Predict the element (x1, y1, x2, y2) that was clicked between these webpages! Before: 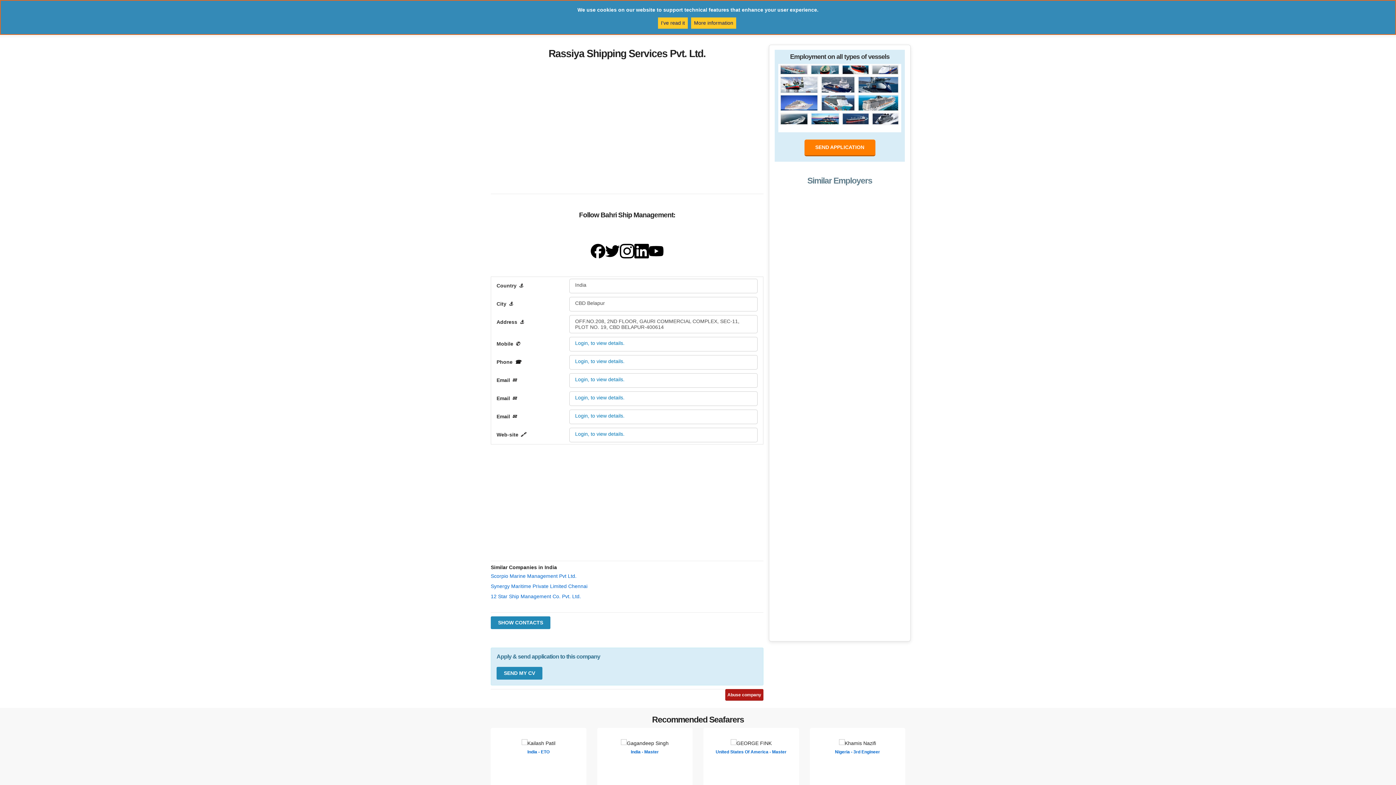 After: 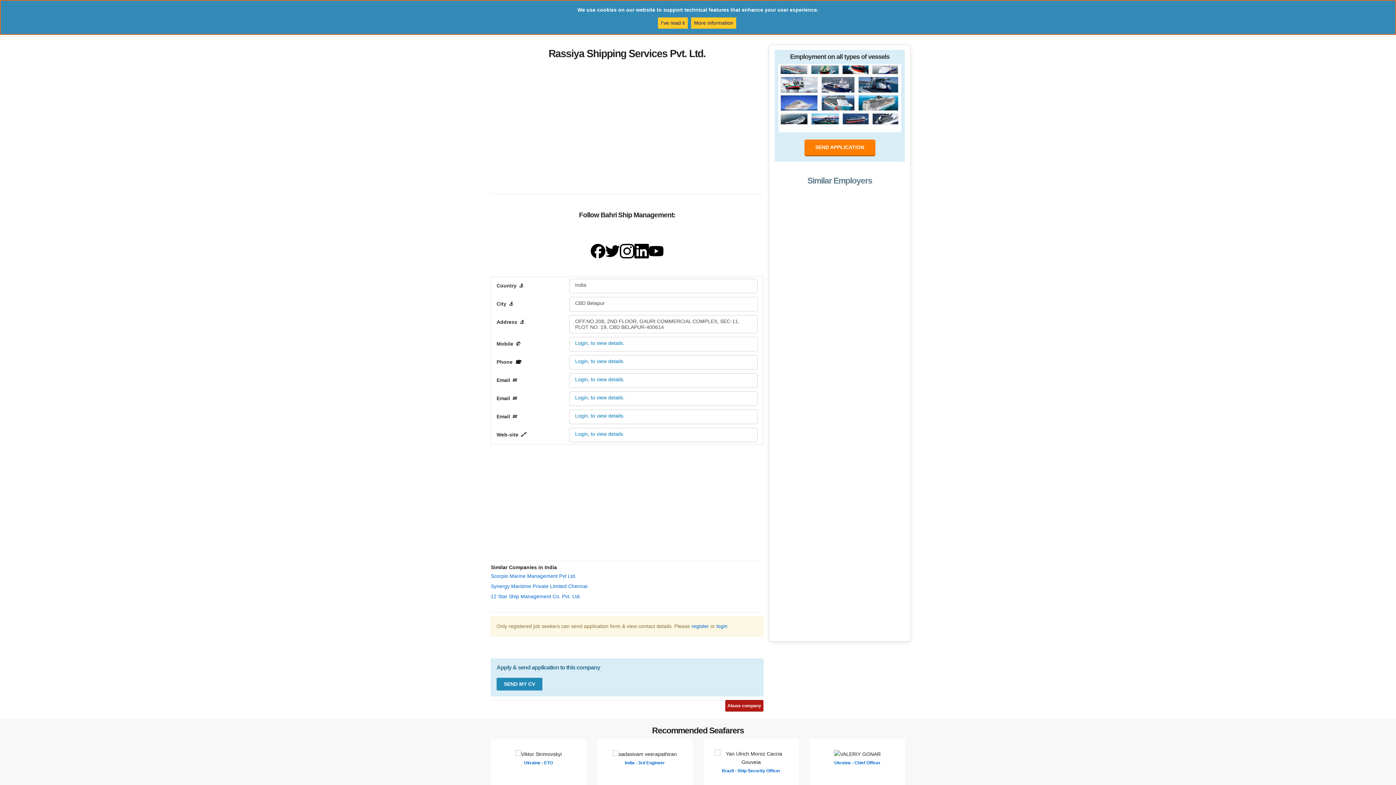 Action: label: SHOW CONTACTS bbox: (490, 616, 550, 629)